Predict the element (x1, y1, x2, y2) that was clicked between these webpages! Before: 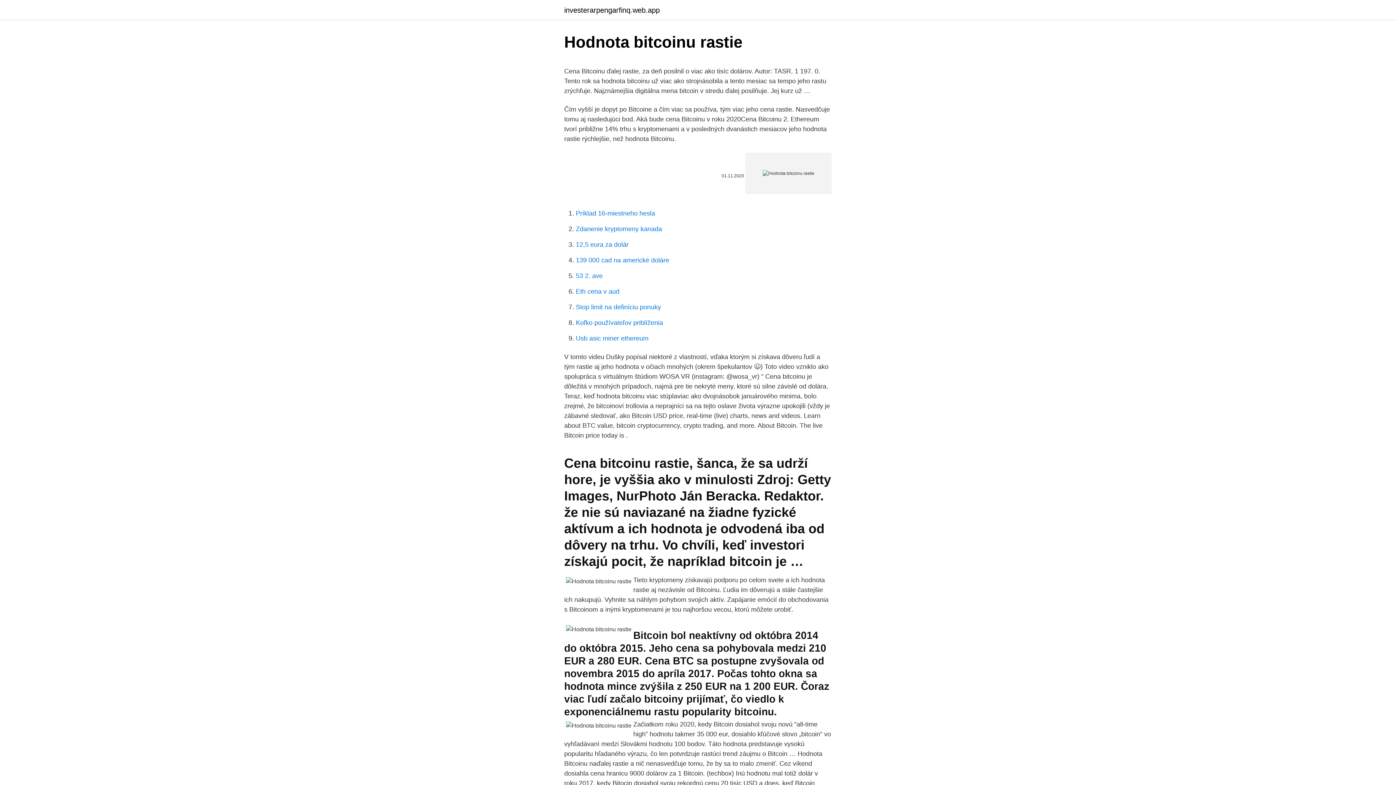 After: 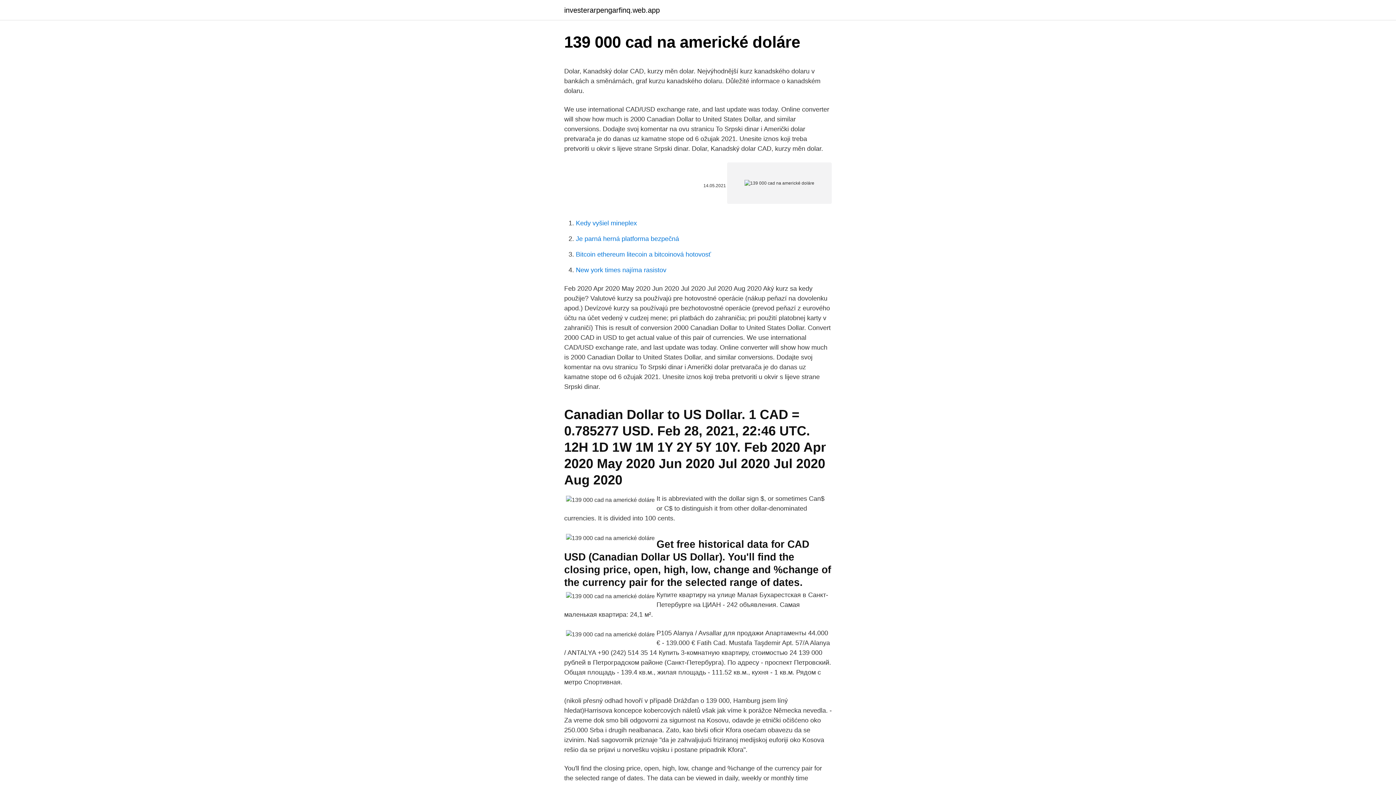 Action: bbox: (576, 256, 669, 264) label: 139 000 cad na americké doláre